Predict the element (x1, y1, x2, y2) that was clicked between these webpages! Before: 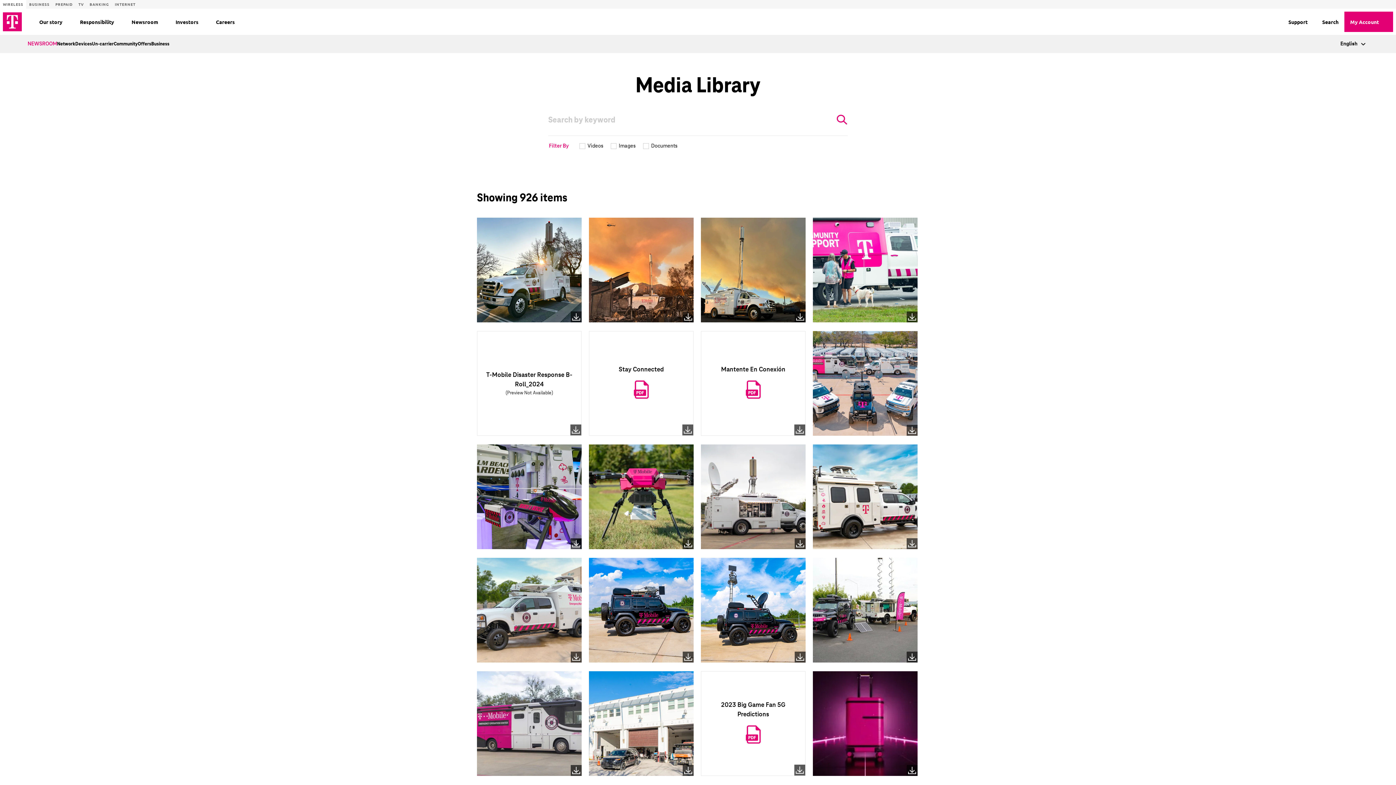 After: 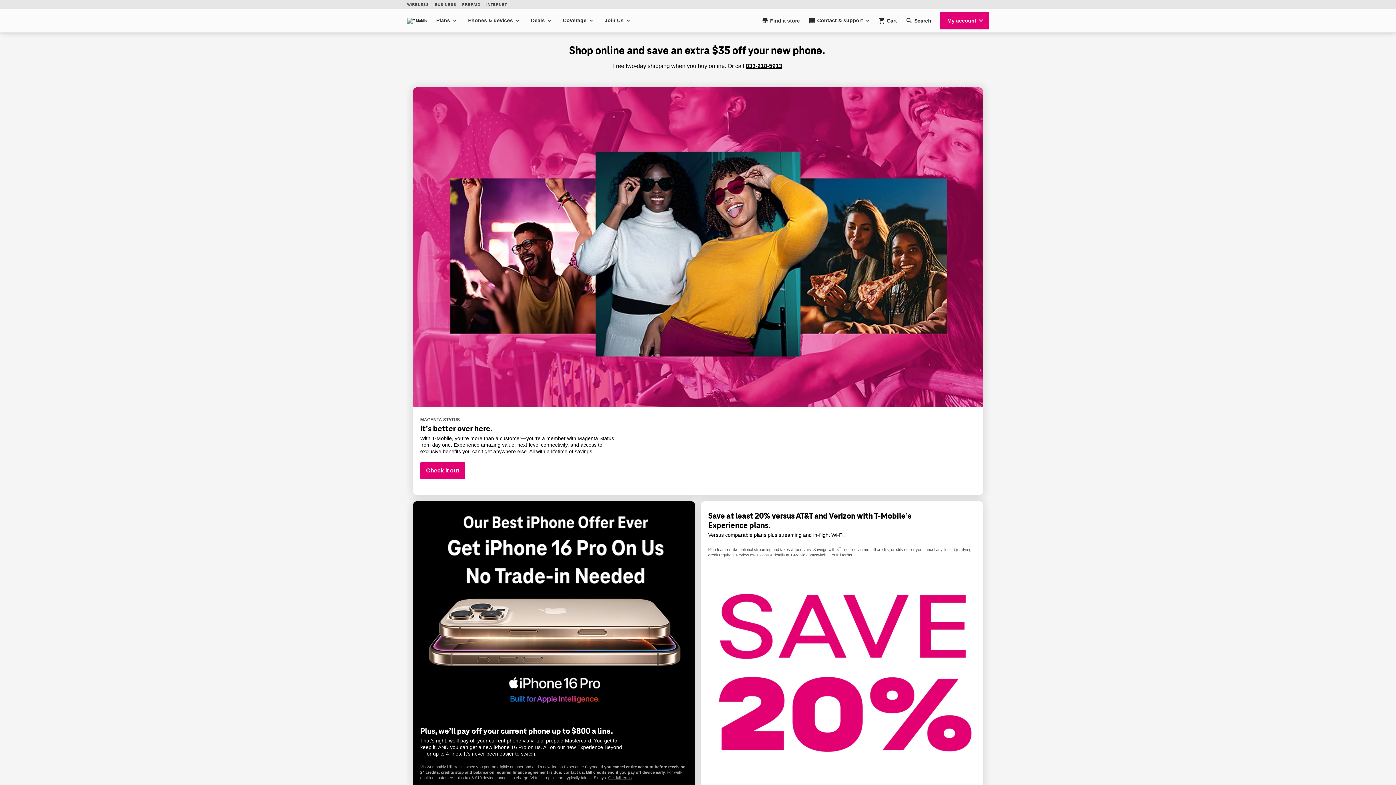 Action: bbox: (2, 11, 21, 32) label: TMO logo